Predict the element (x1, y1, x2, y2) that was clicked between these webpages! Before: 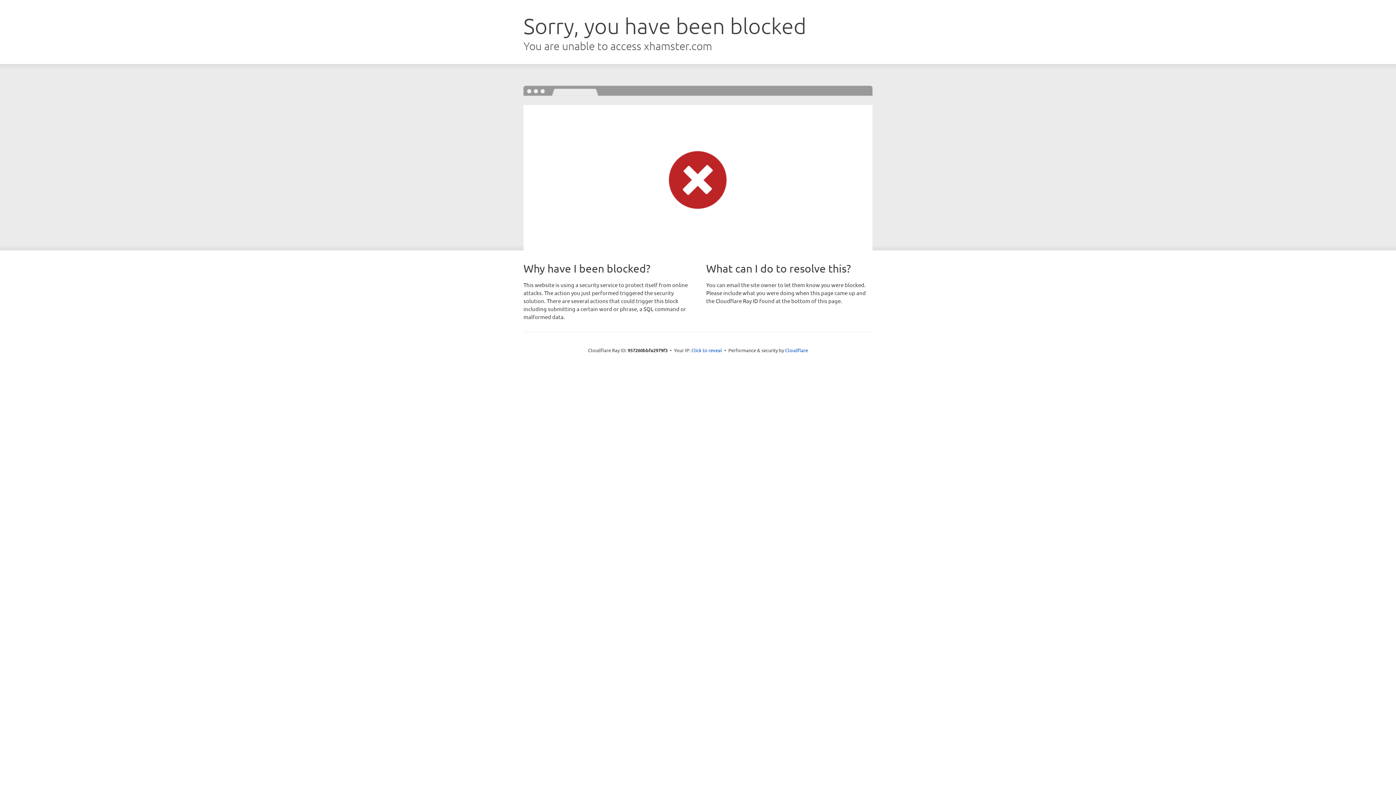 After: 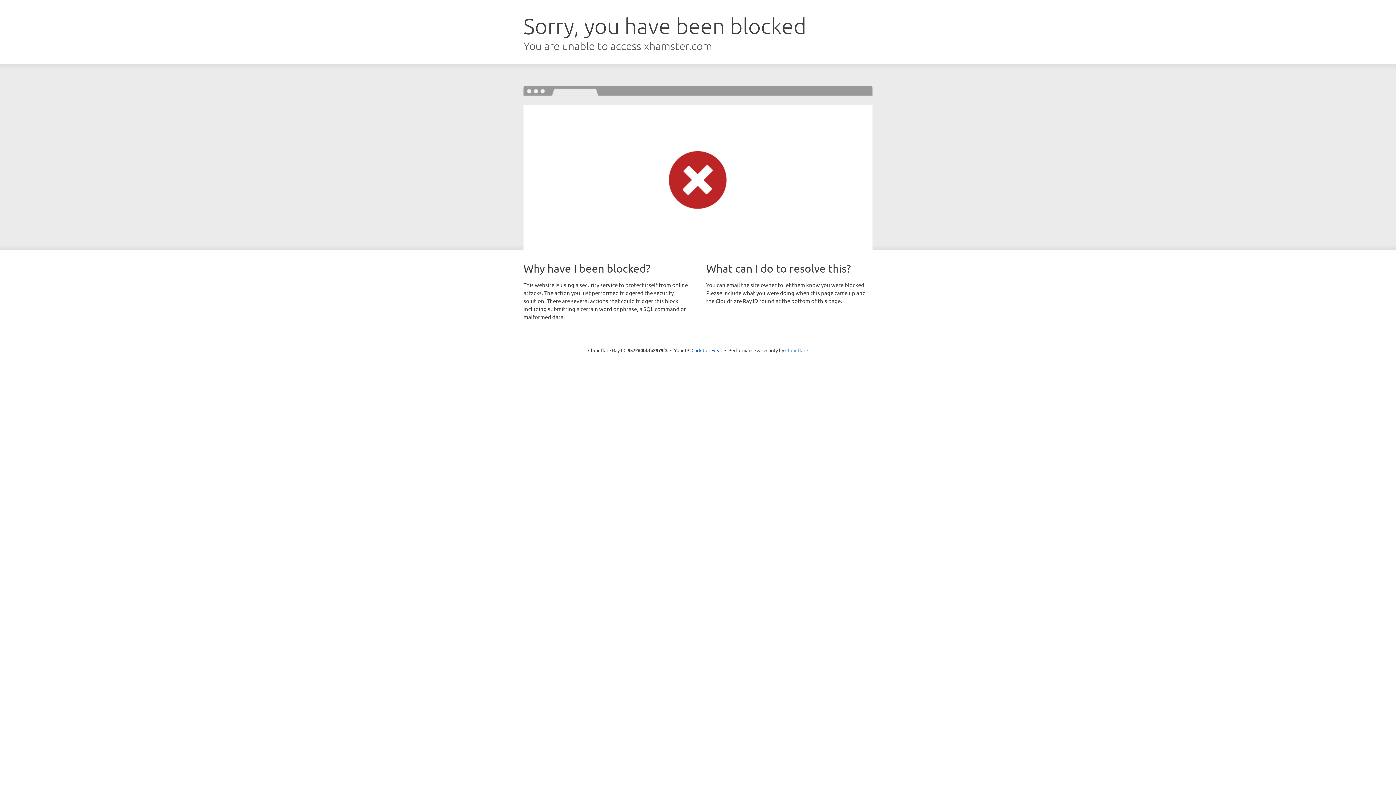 Action: bbox: (785, 347, 808, 353) label: Cloudflare